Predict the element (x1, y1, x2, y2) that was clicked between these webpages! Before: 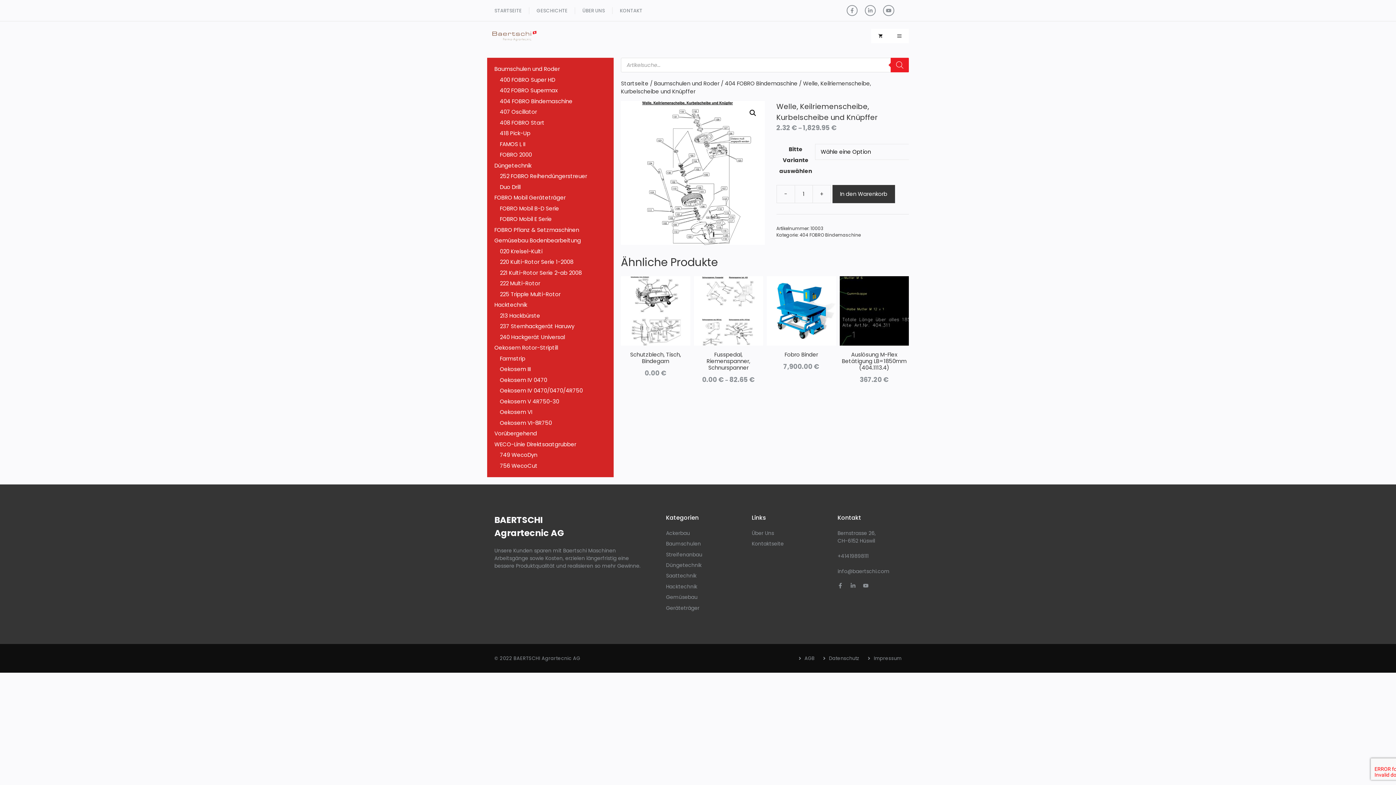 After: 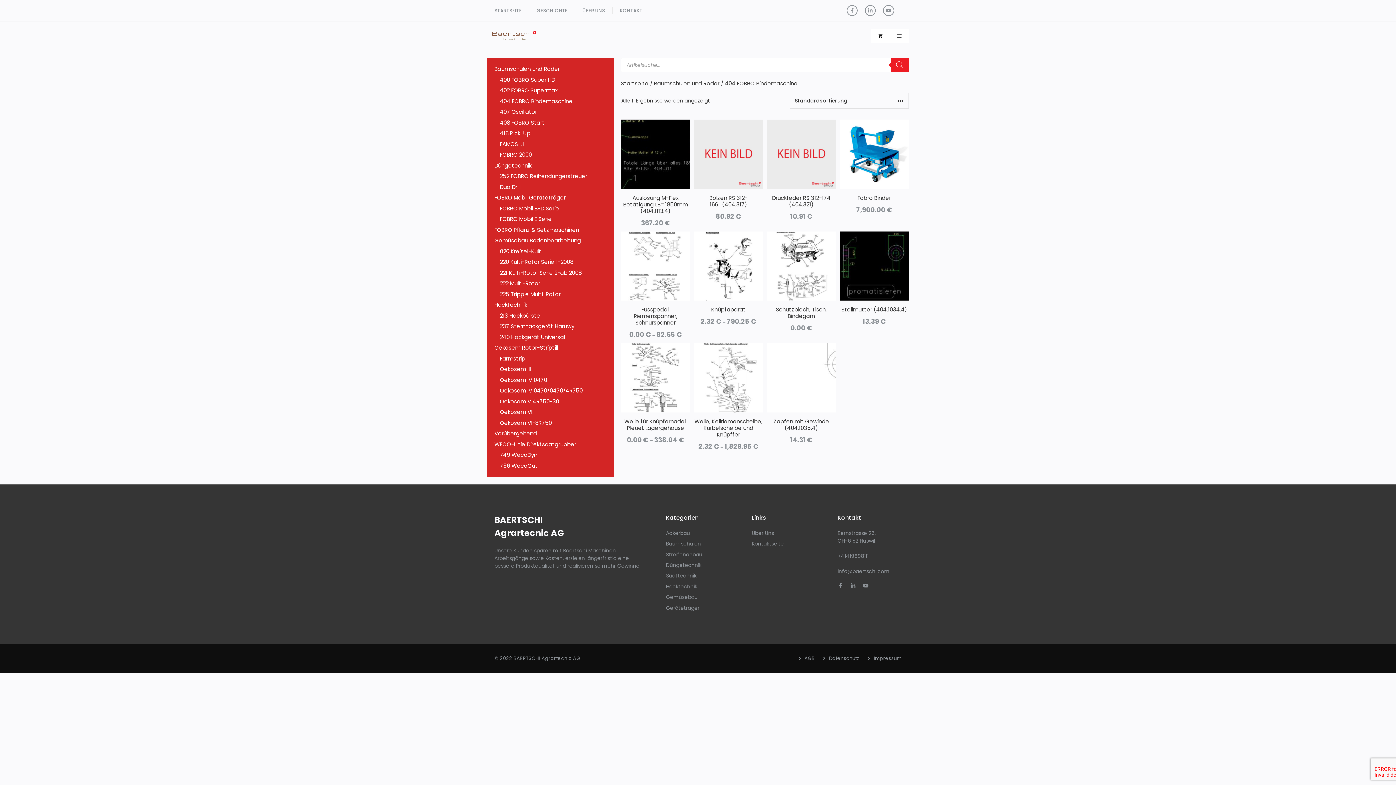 Action: label: 404 FOBRO Bindemaschine bbox: (500, 97, 572, 105)